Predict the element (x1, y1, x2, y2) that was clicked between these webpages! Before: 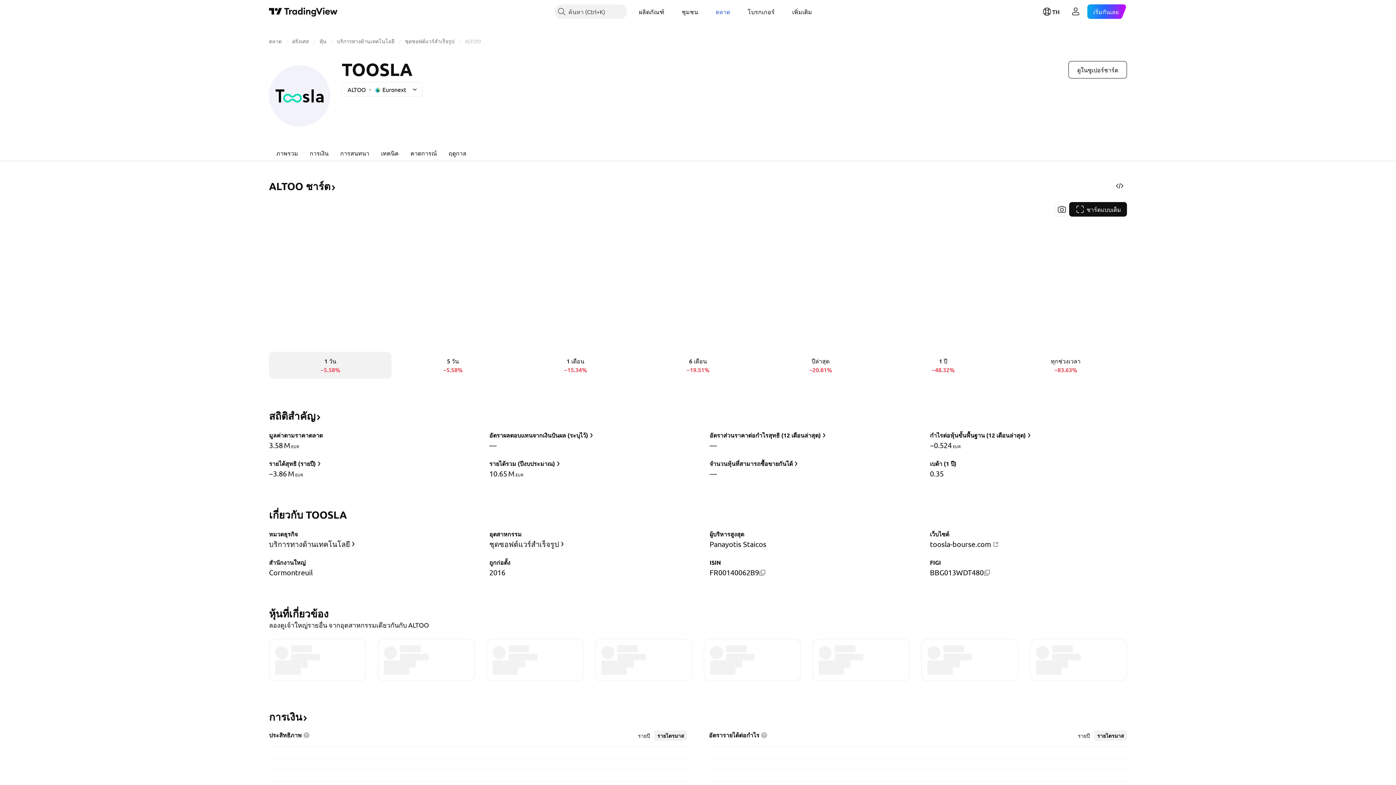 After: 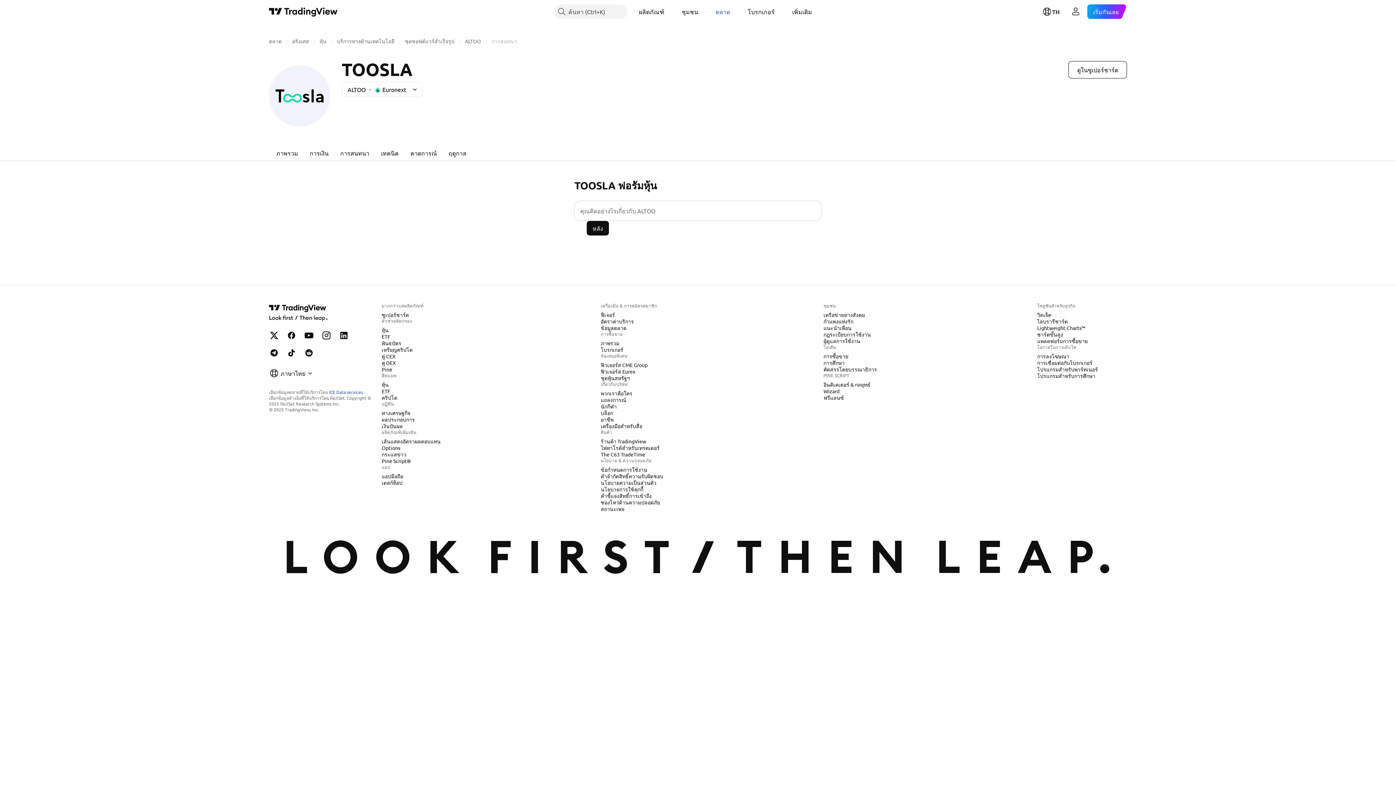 Action: label: การสนทนา bbox: (334, 144, 375, 161)